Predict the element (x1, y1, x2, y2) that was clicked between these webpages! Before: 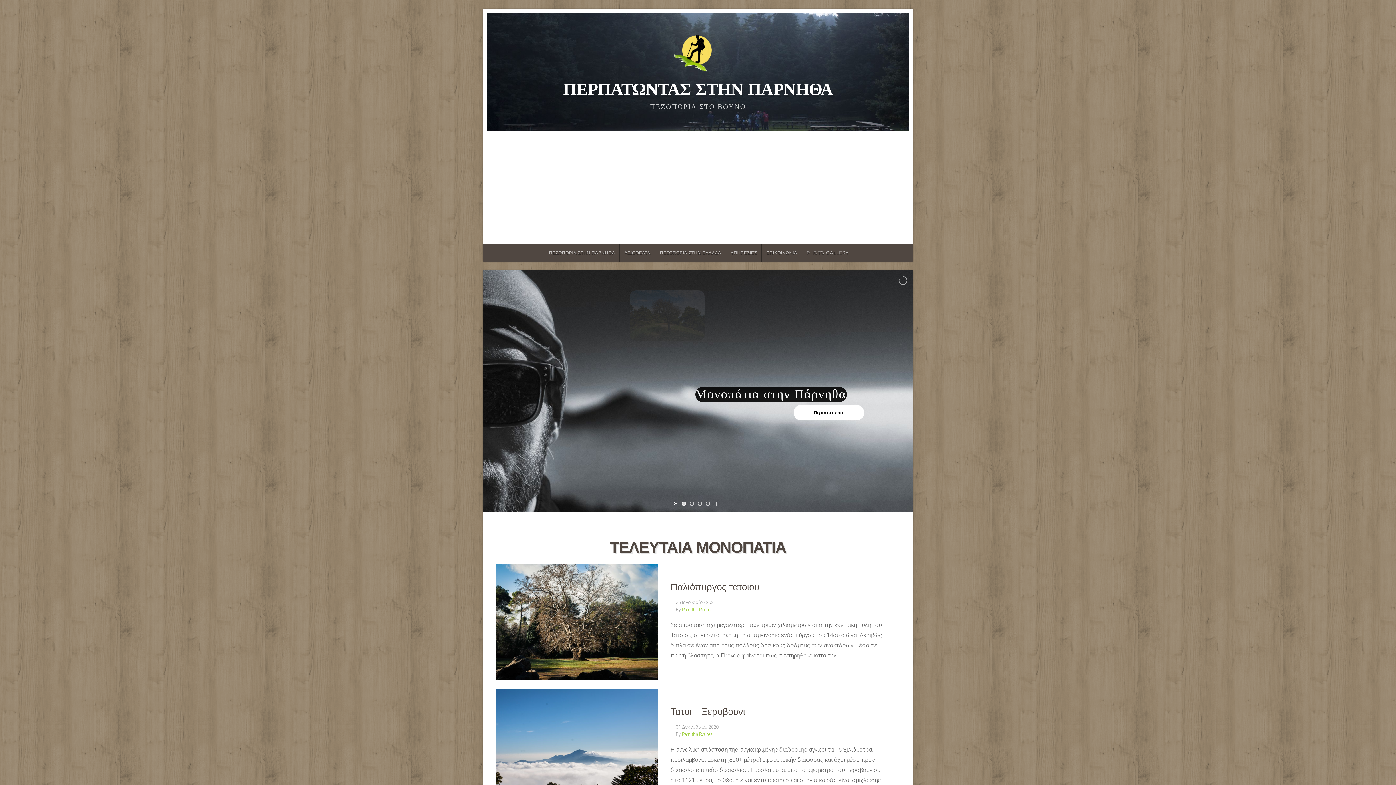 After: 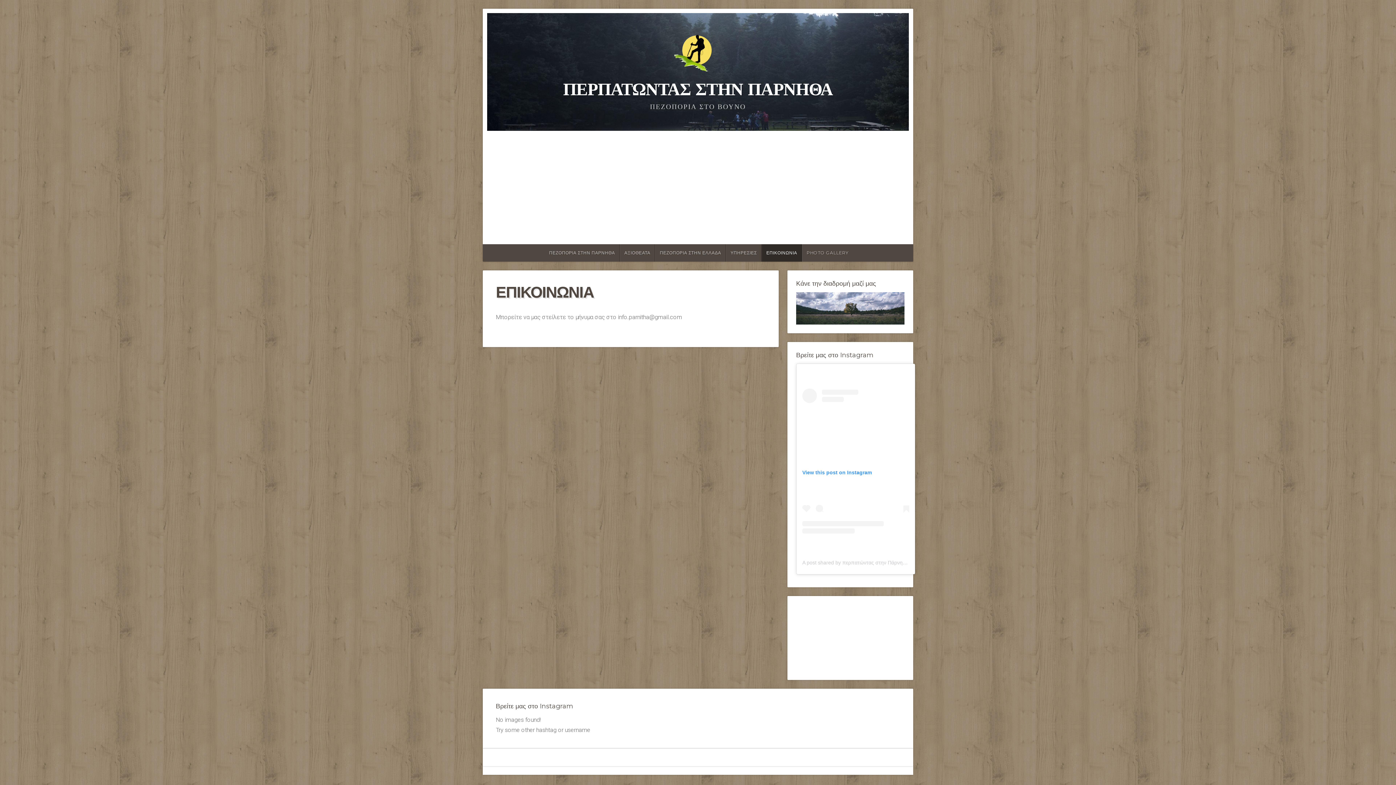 Action: bbox: (761, 244, 802, 261) label: ΕΠΙΚΟΙΝΩΝΙΑ